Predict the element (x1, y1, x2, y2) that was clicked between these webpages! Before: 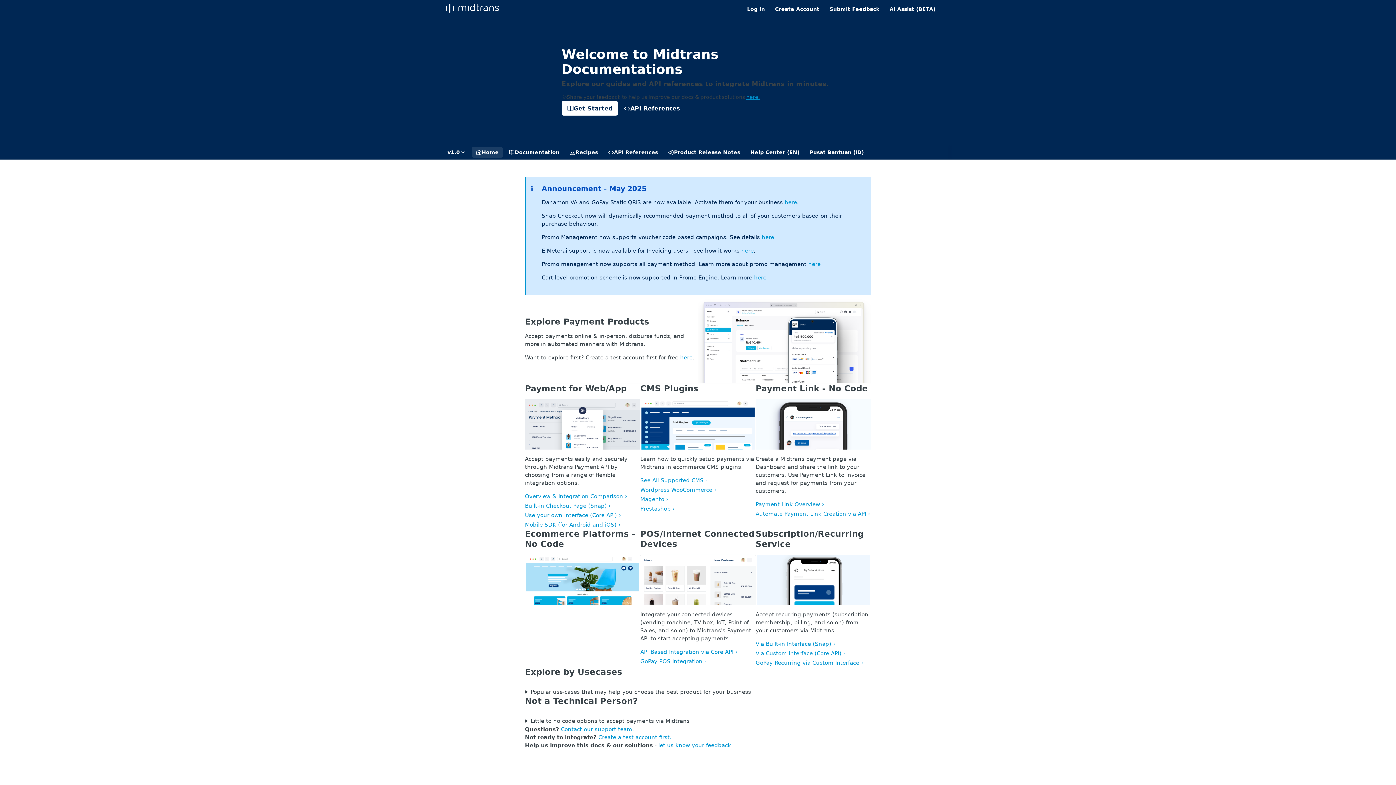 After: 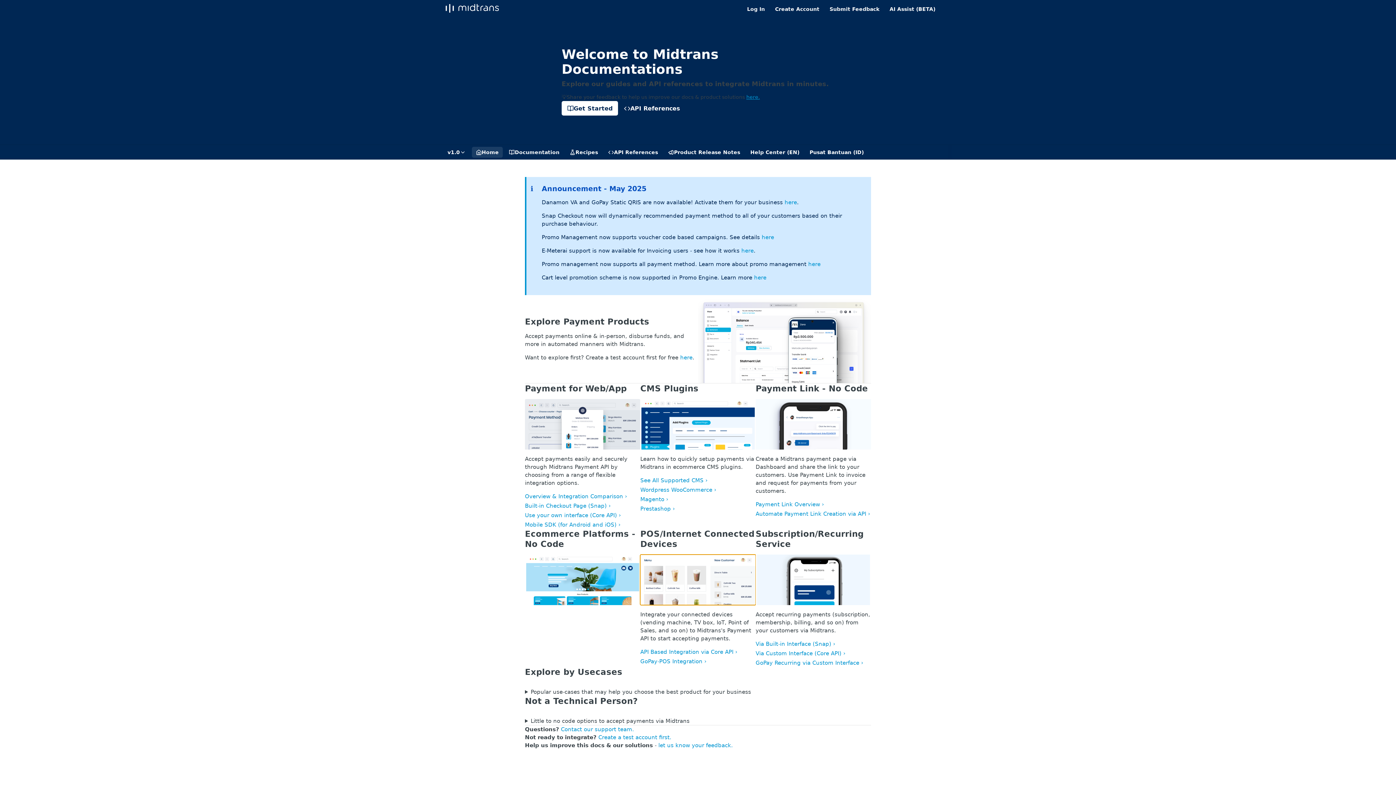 Action: bbox: (640, 576, 755, 583) label: POS illustration